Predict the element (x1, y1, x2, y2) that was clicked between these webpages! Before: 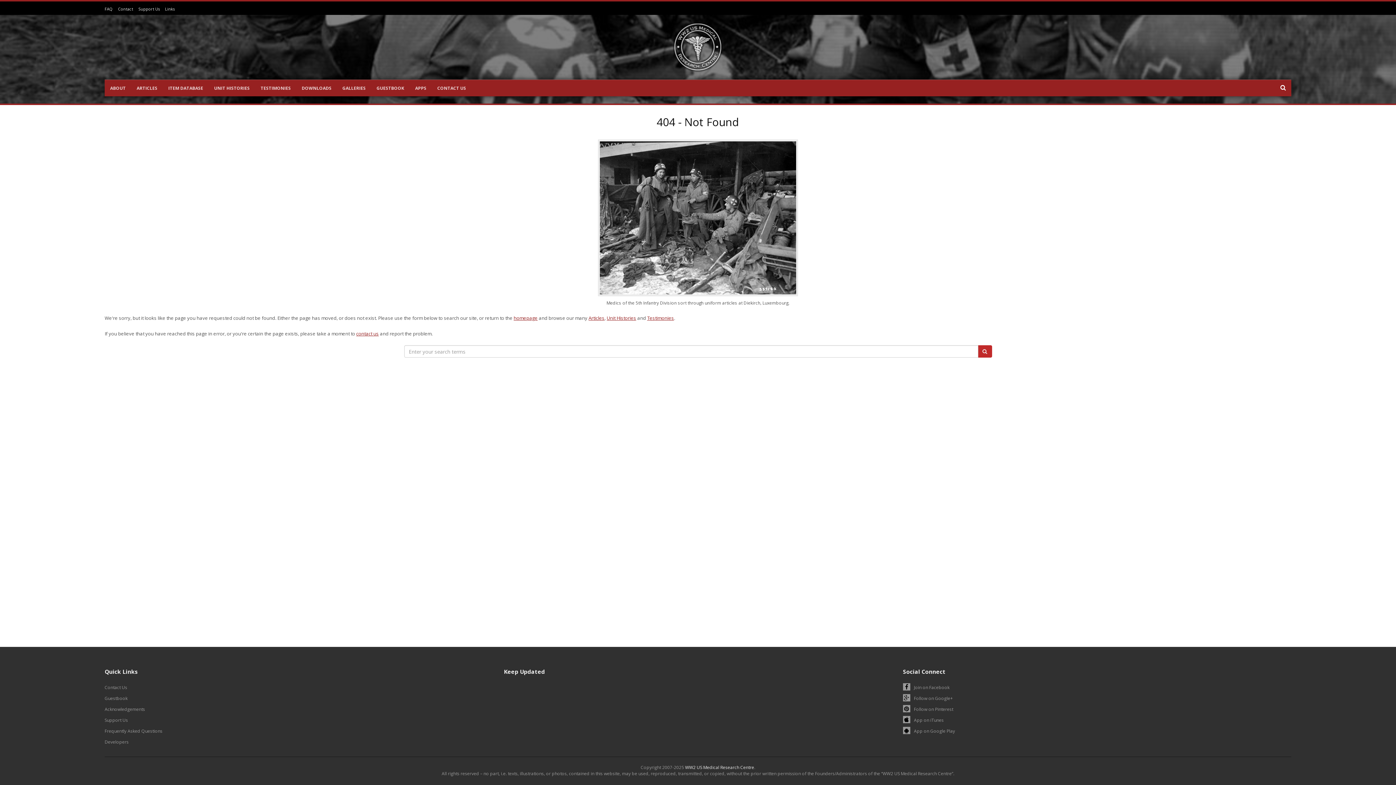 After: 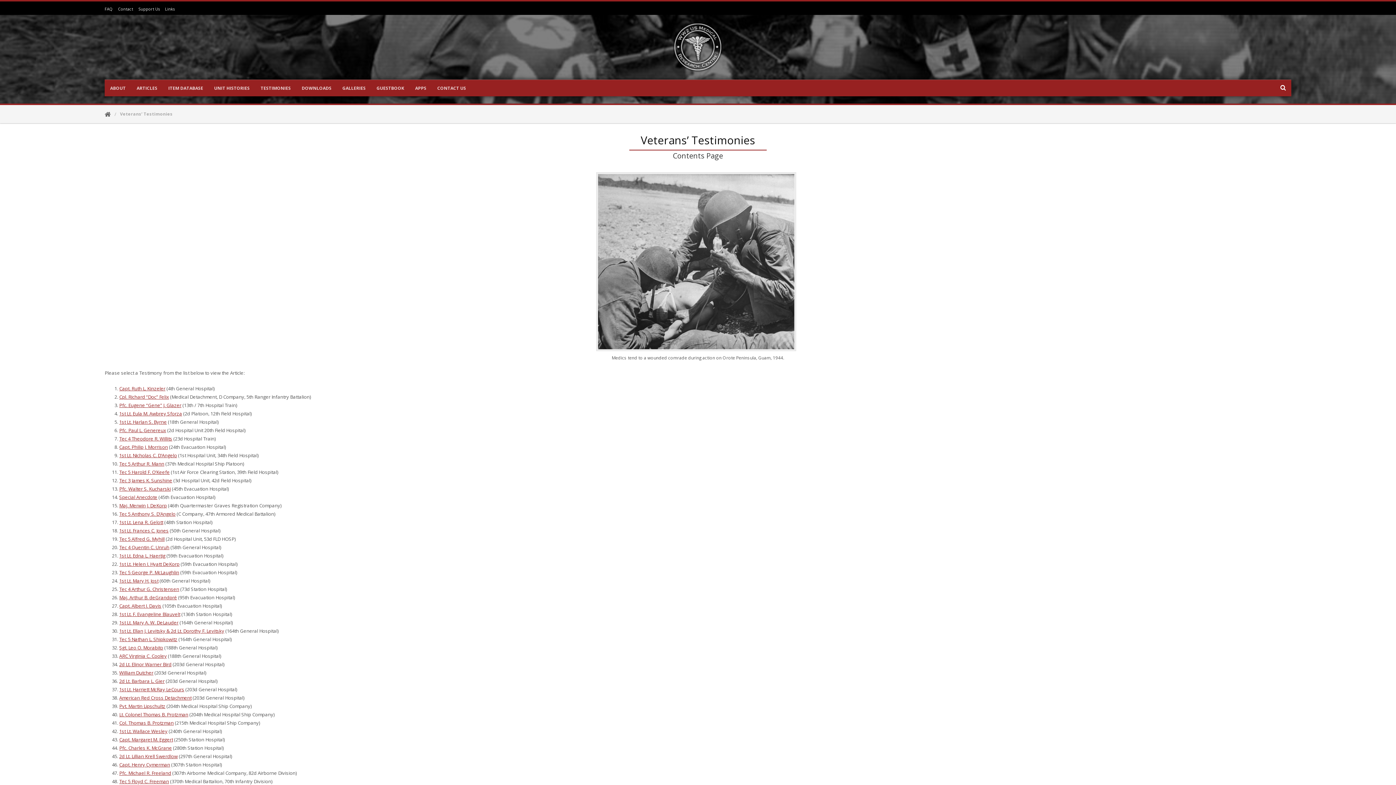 Action: label: TESTIMONIES bbox: (255, 80, 296, 96)